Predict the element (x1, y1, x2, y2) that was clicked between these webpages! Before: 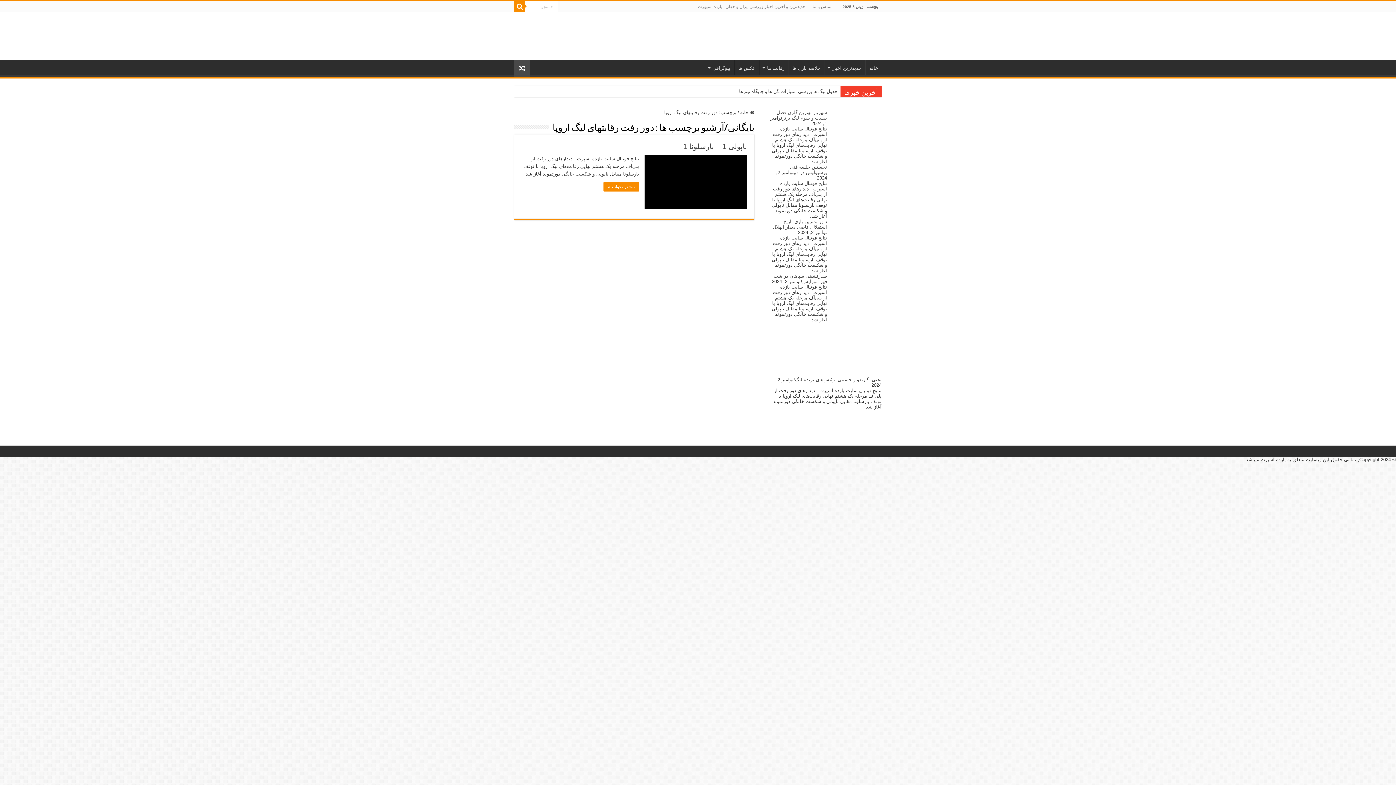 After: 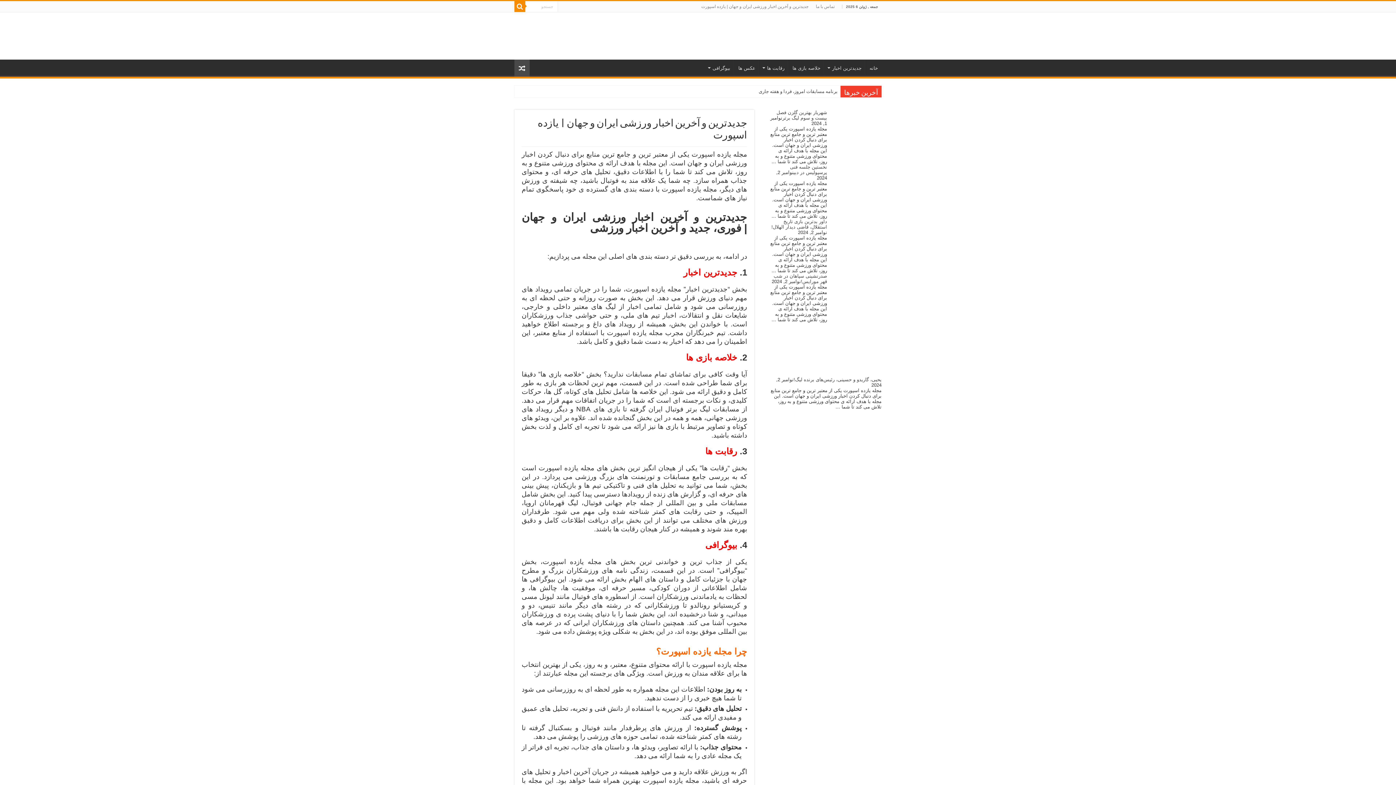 Action: bbox: (866, 59, 881, 74) label: خانه